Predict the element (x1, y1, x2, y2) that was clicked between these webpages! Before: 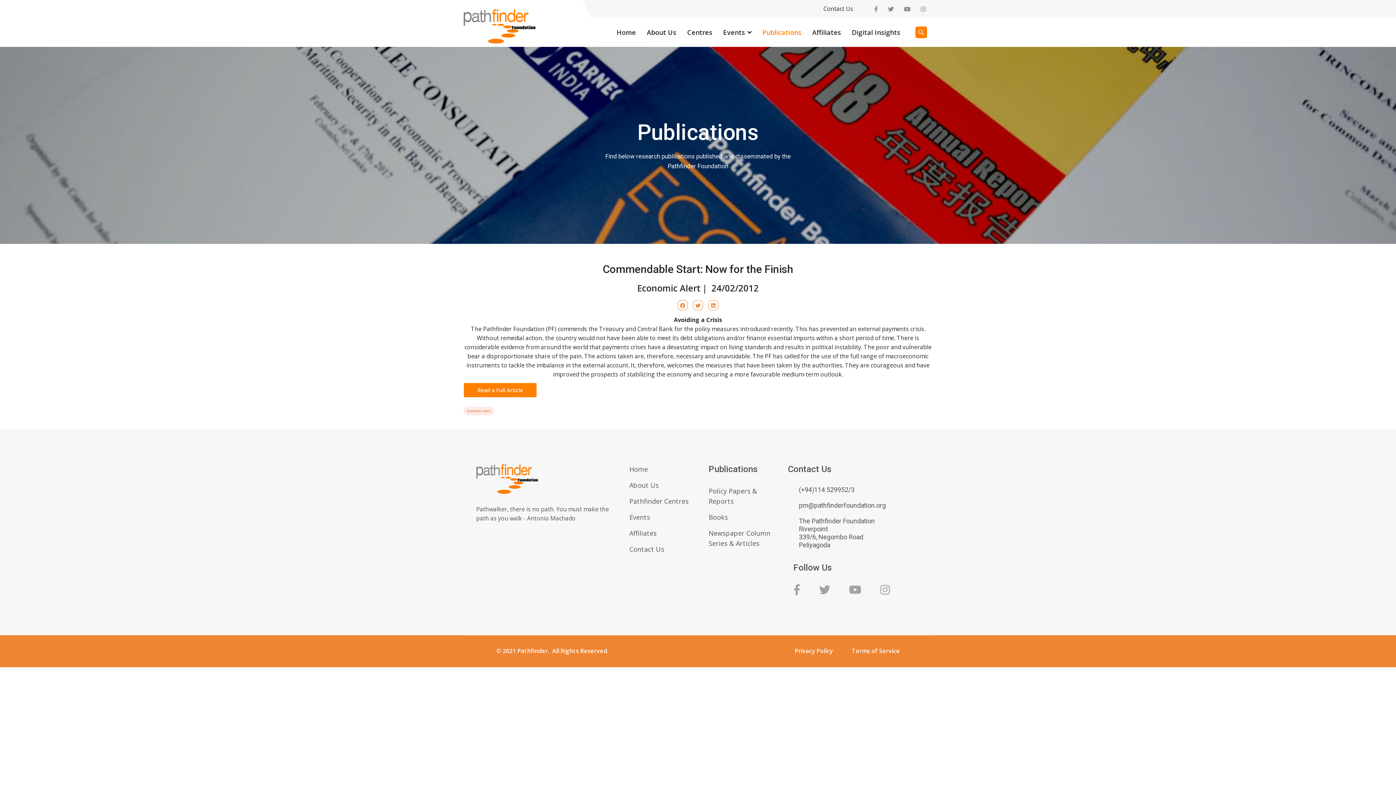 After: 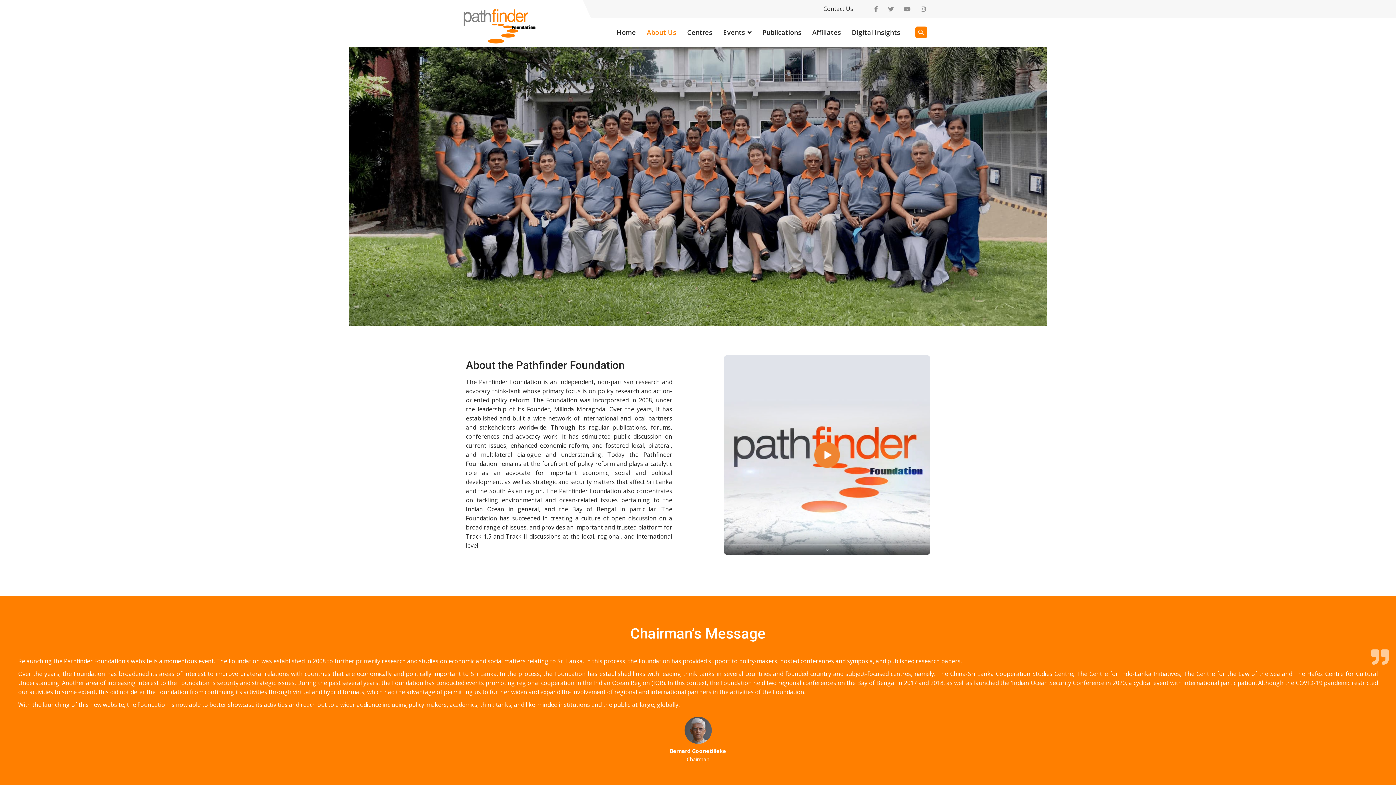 Action: label: About Us bbox: (629, 480, 688, 490)